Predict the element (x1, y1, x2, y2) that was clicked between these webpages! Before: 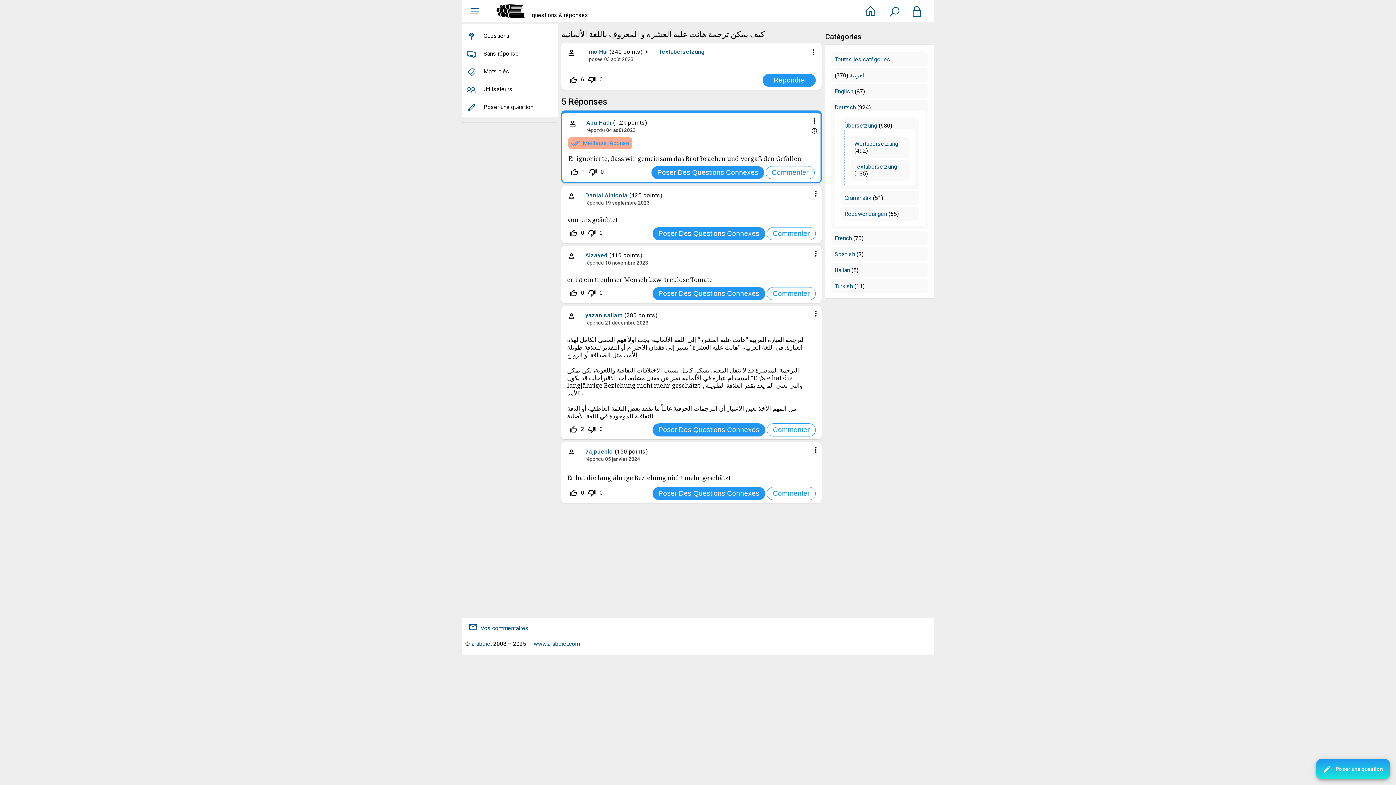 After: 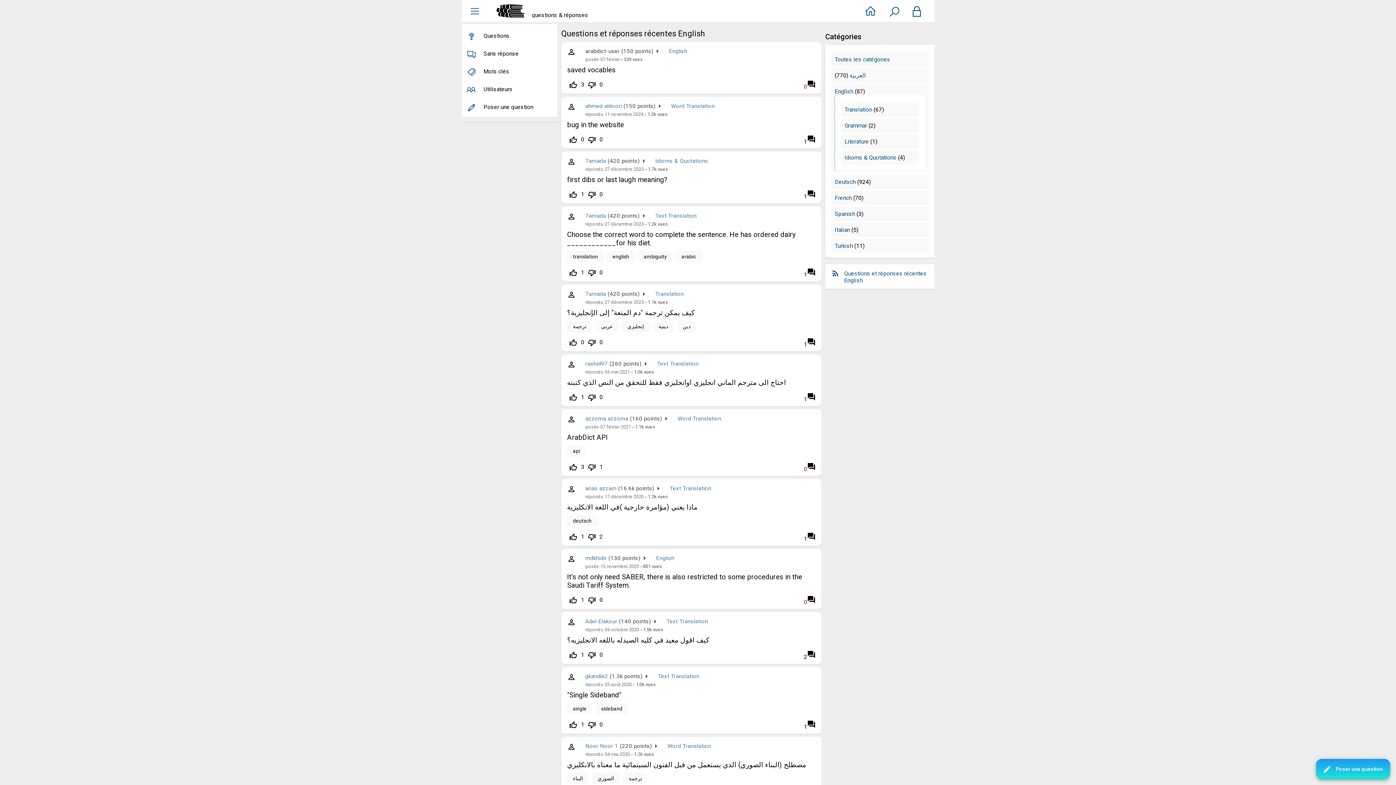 Action: bbox: (834, 88, 853, 94) label: English